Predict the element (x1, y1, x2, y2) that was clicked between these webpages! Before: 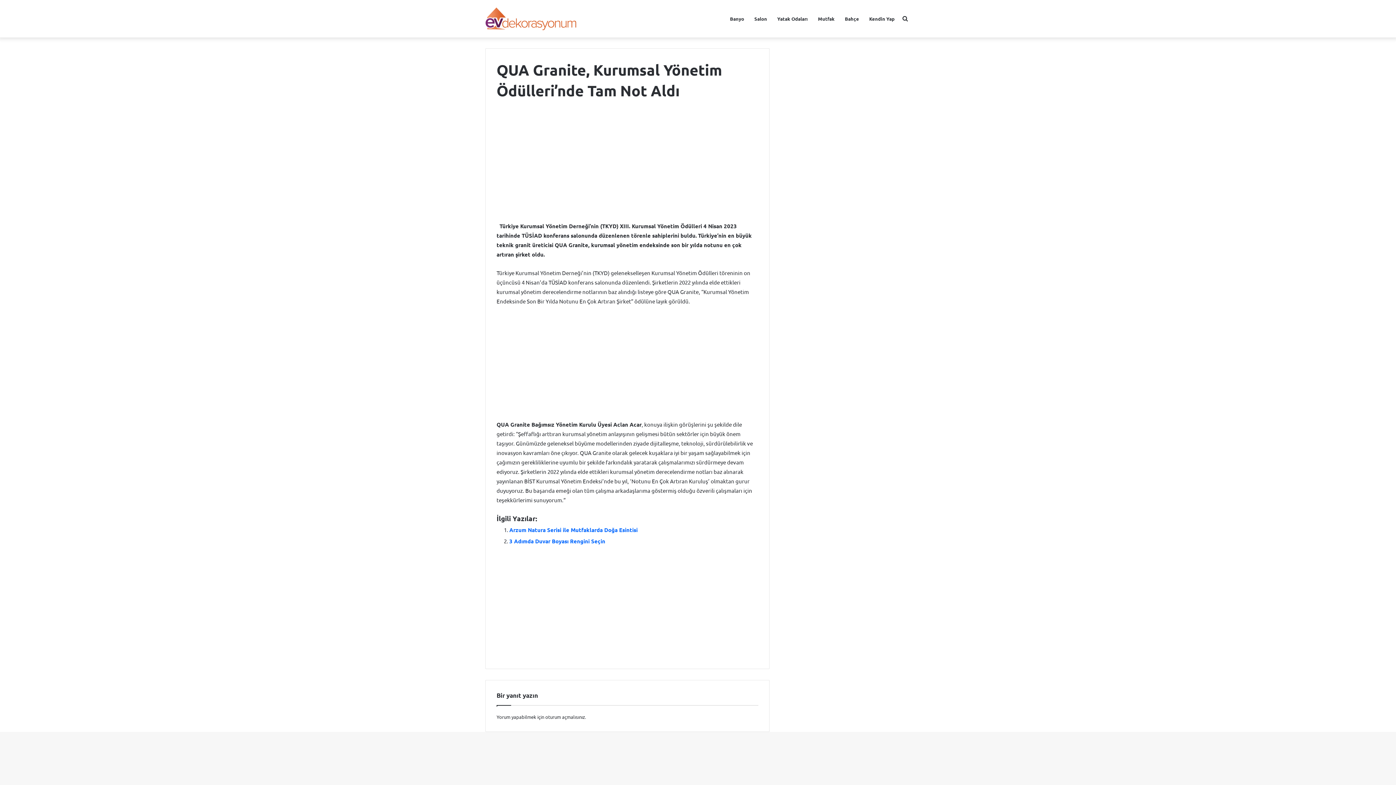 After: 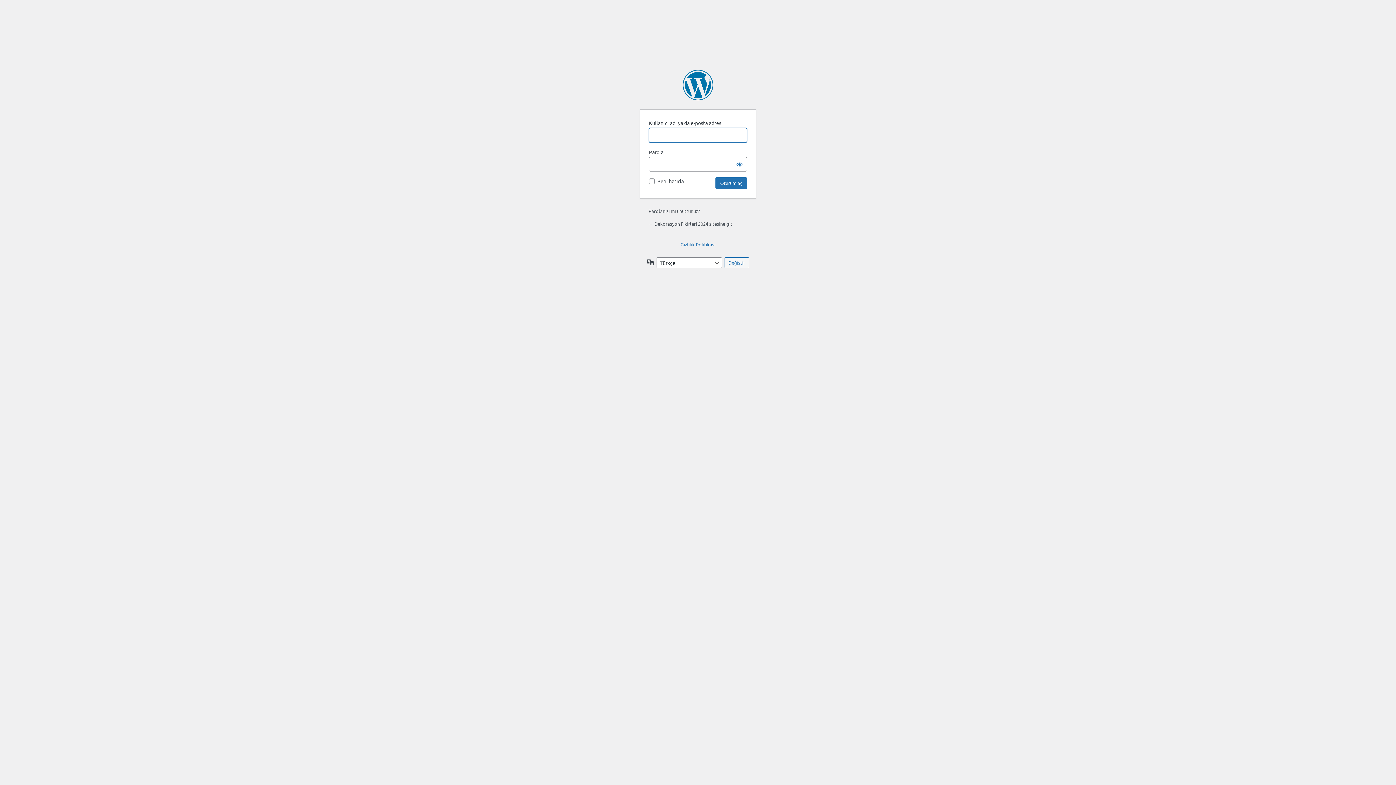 Action: bbox: (545, 714, 585, 720) label: oturum açmalısınız